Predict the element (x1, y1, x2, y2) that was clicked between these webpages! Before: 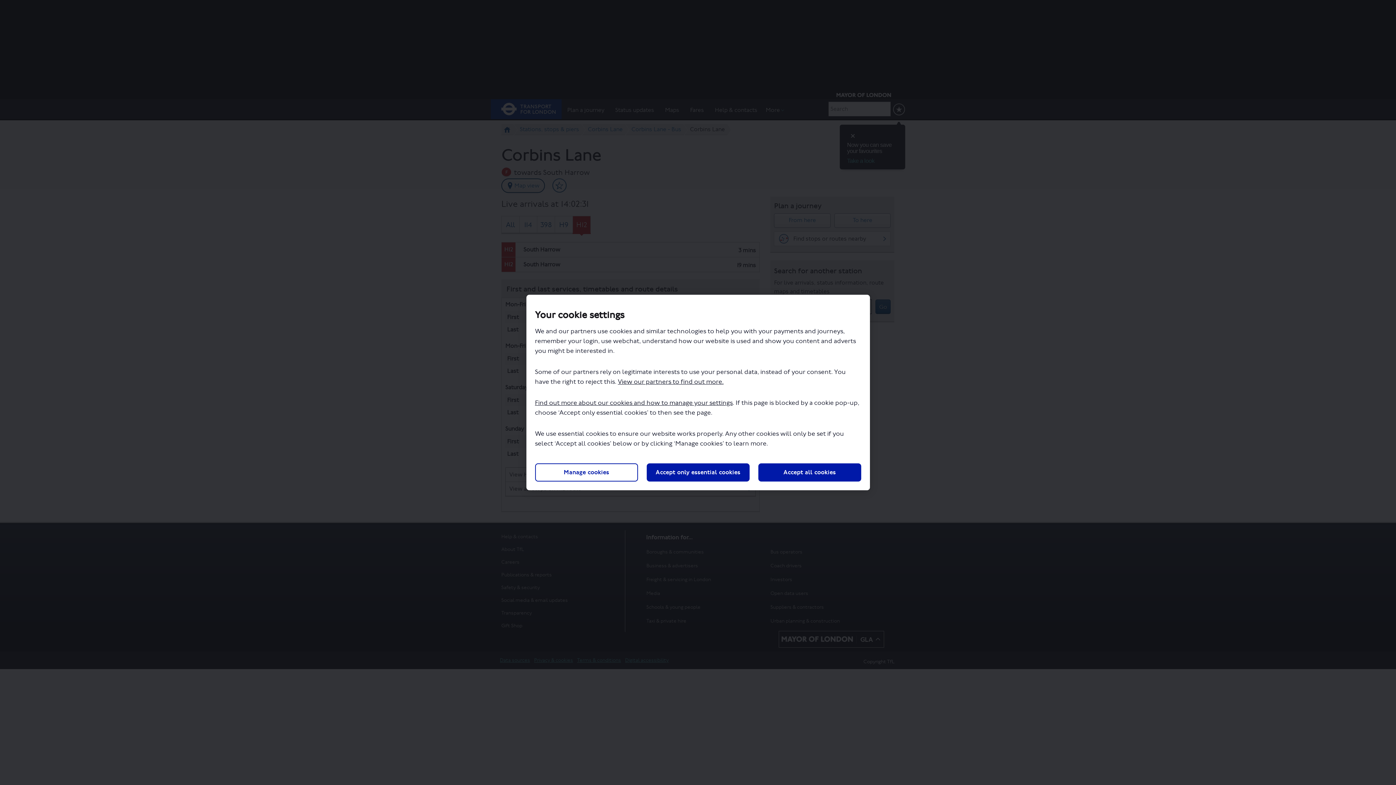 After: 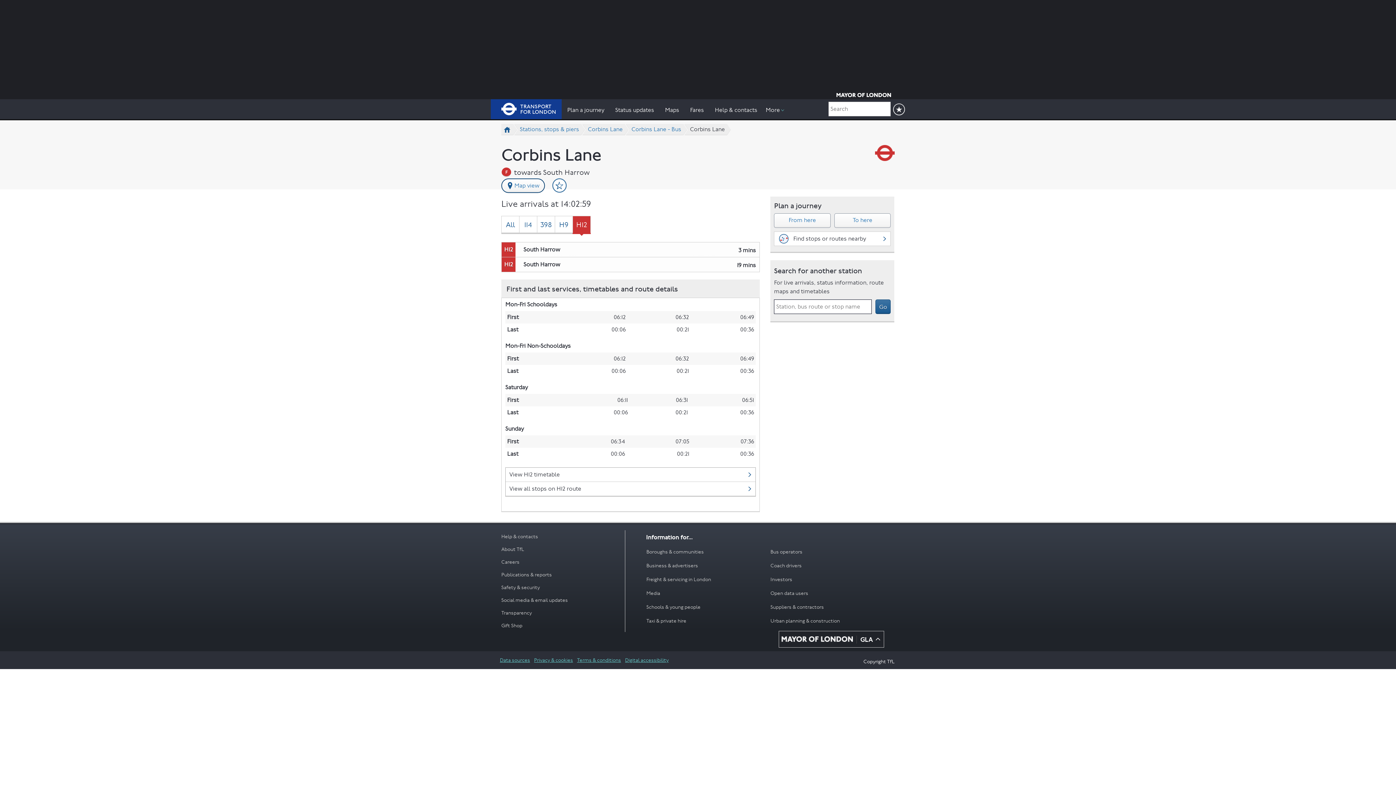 Action: label: Accept all cookies bbox: (758, 463, 861, 481)